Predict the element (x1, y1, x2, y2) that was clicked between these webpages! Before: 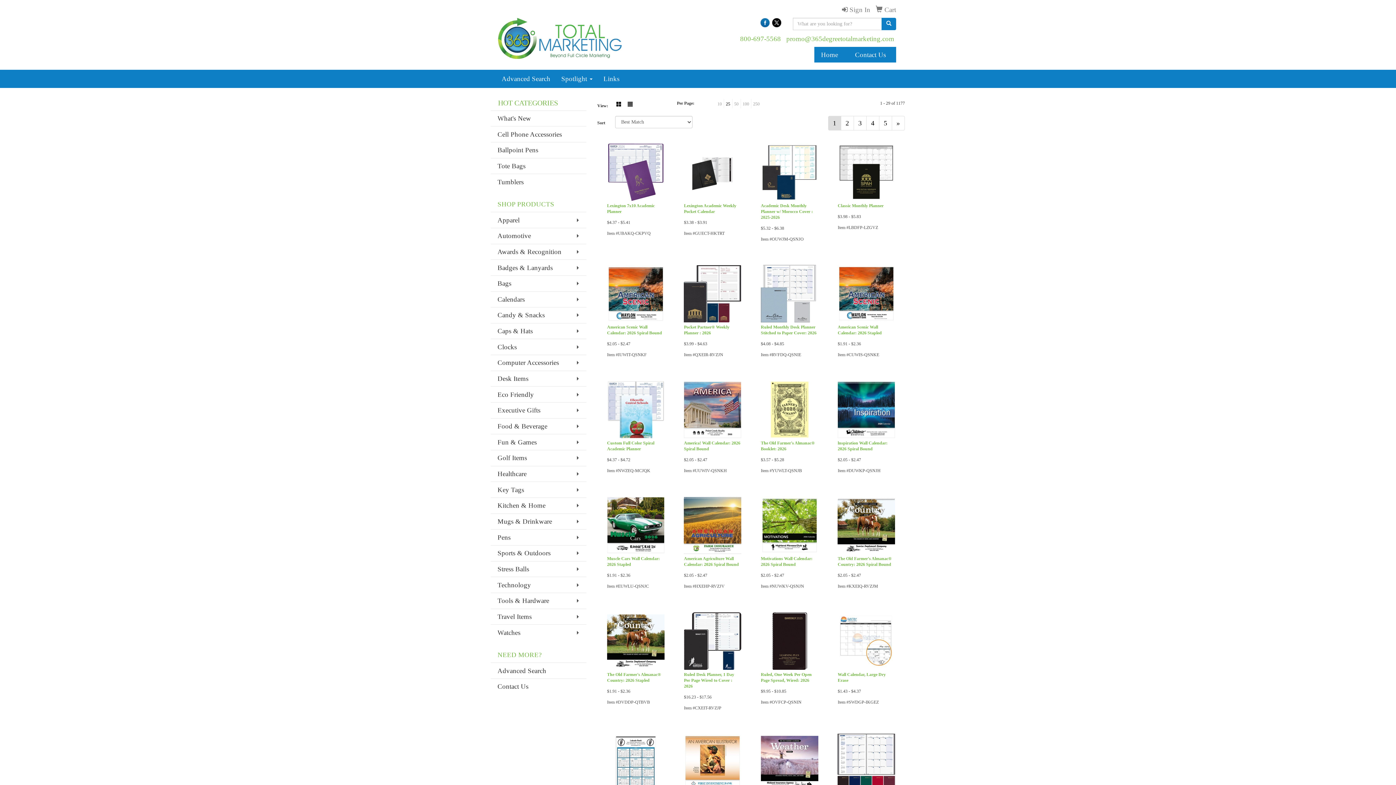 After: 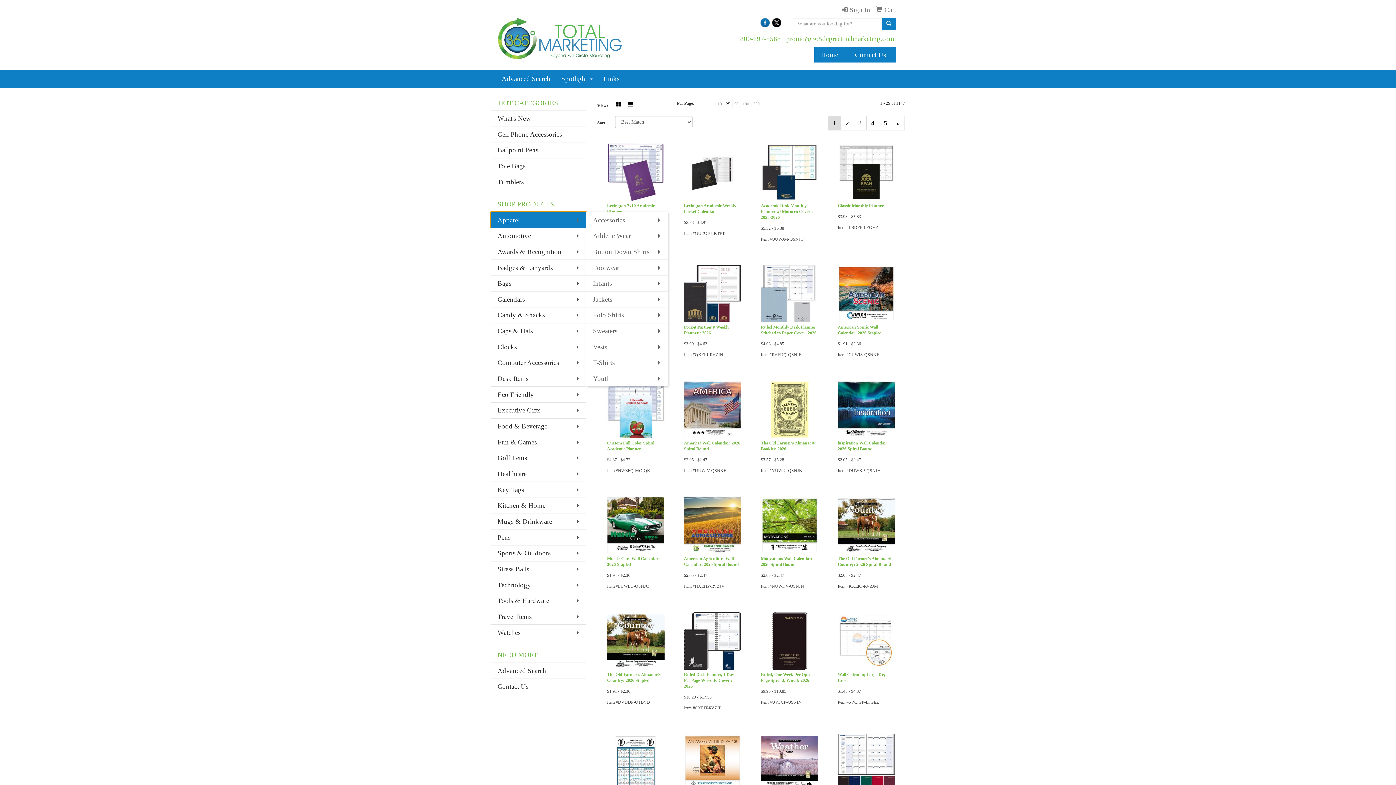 Action: label: Apparel bbox: (490, 212, 586, 227)